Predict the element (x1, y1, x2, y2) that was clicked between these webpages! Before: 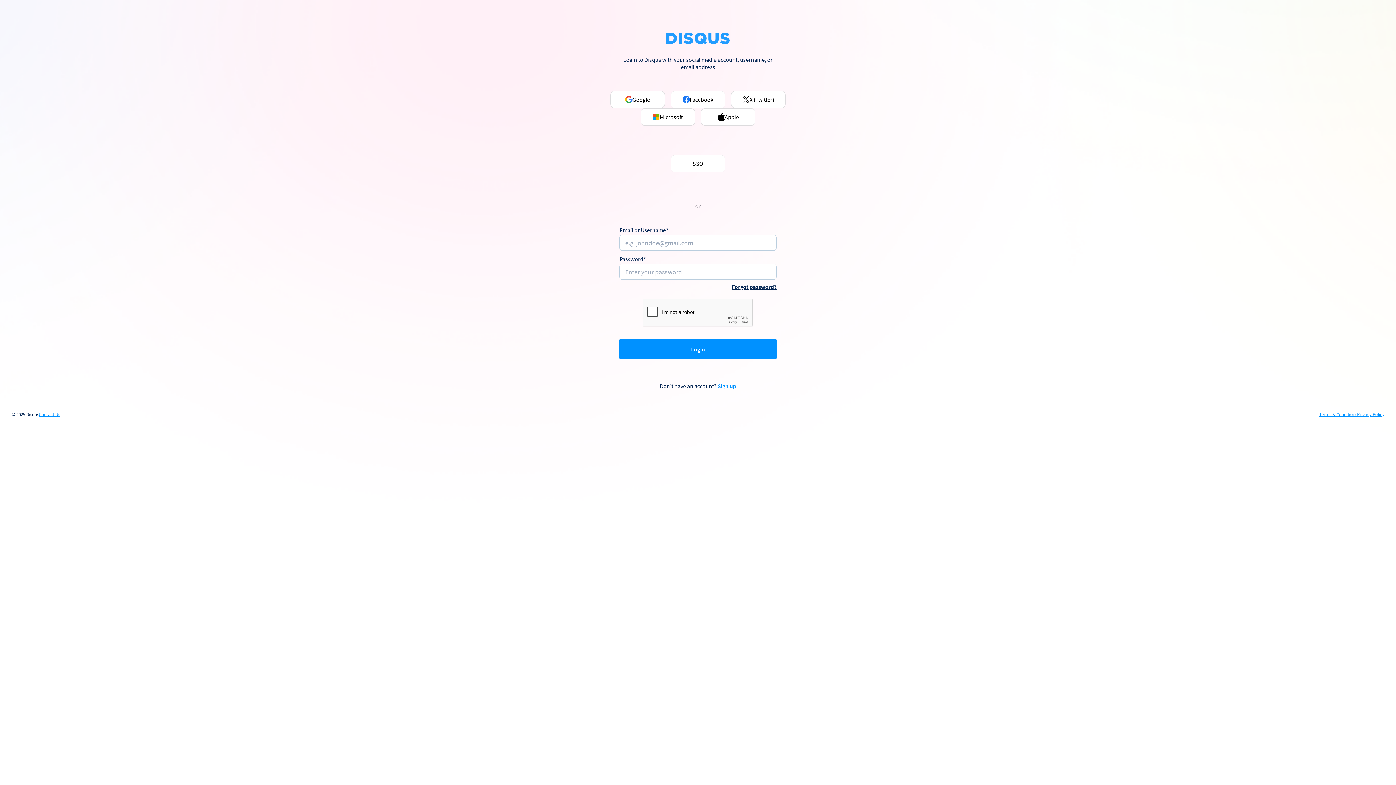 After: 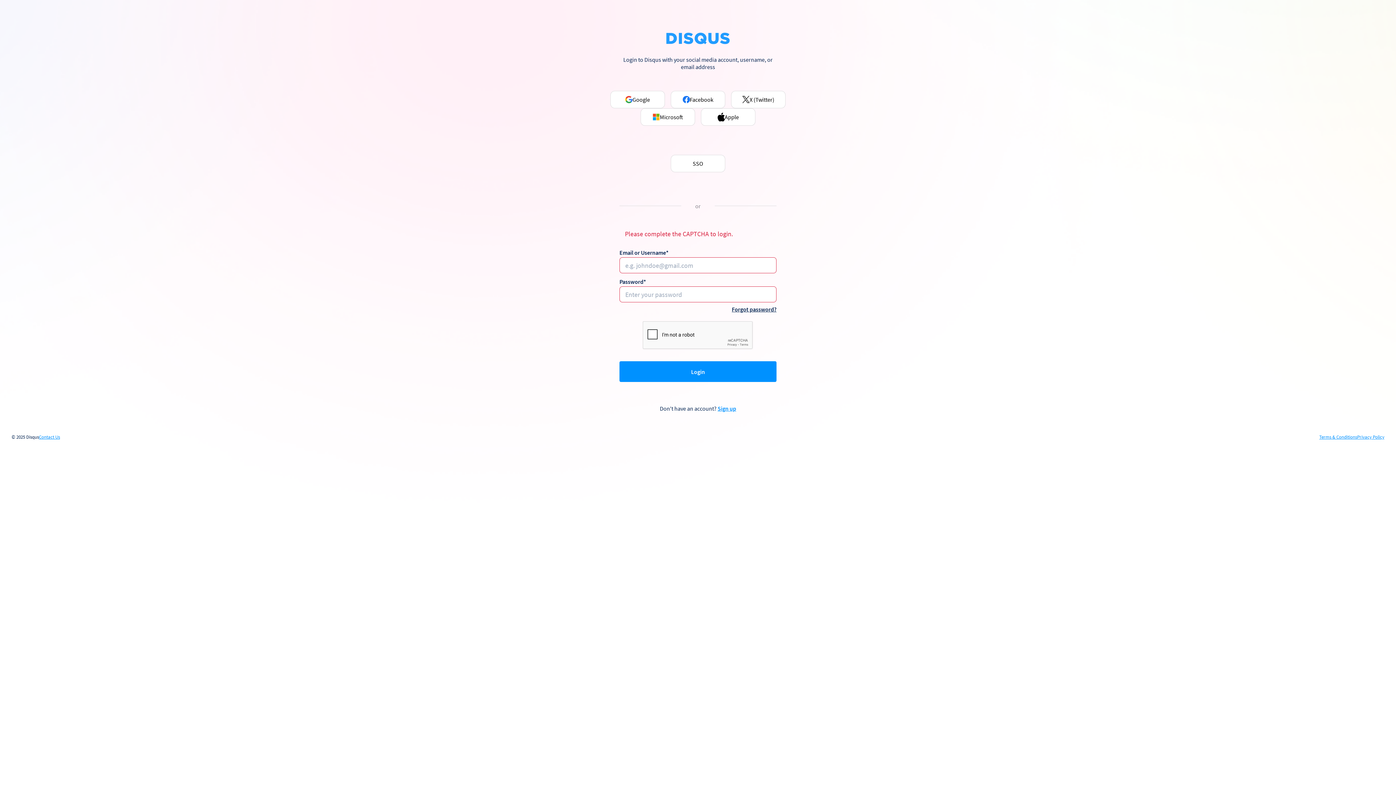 Action: label: Login bbox: (619, 339, 776, 359)